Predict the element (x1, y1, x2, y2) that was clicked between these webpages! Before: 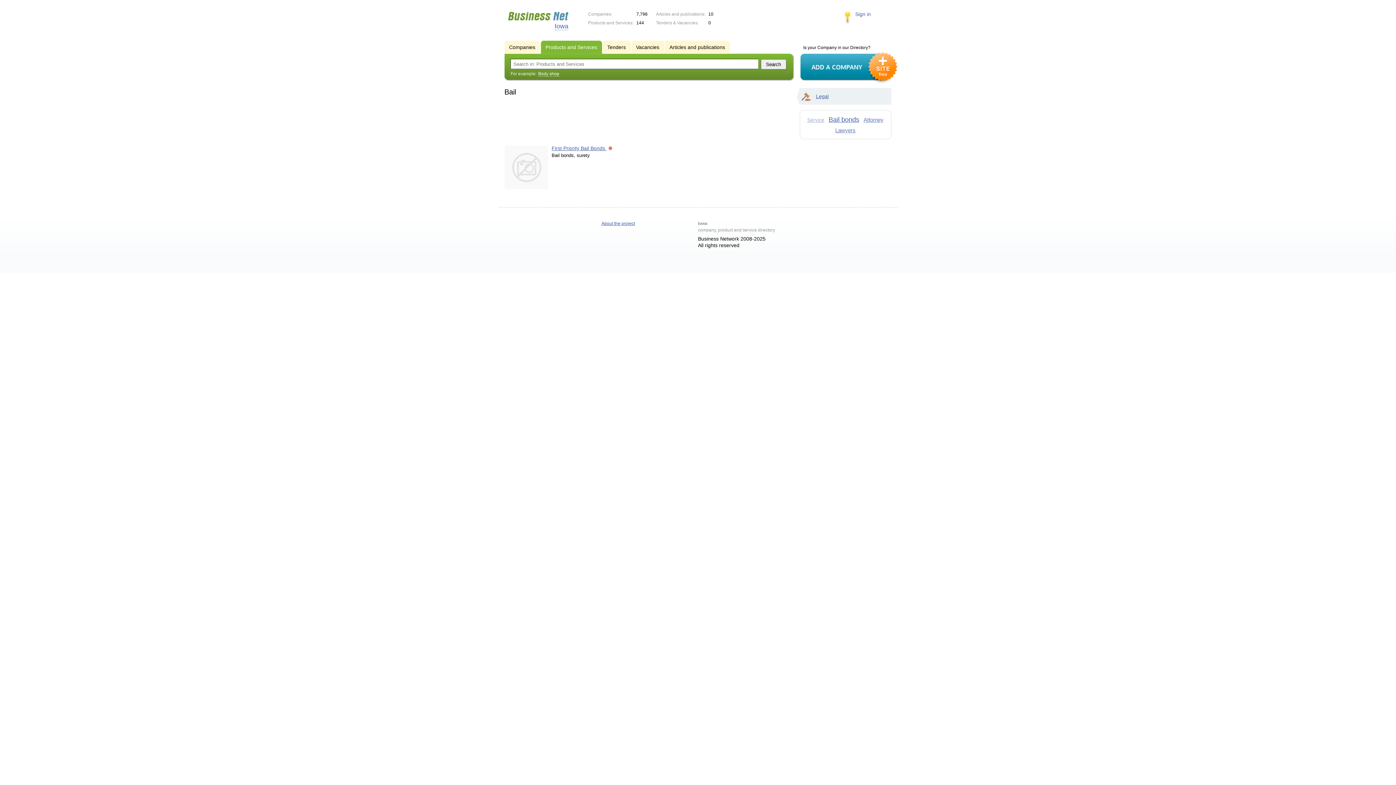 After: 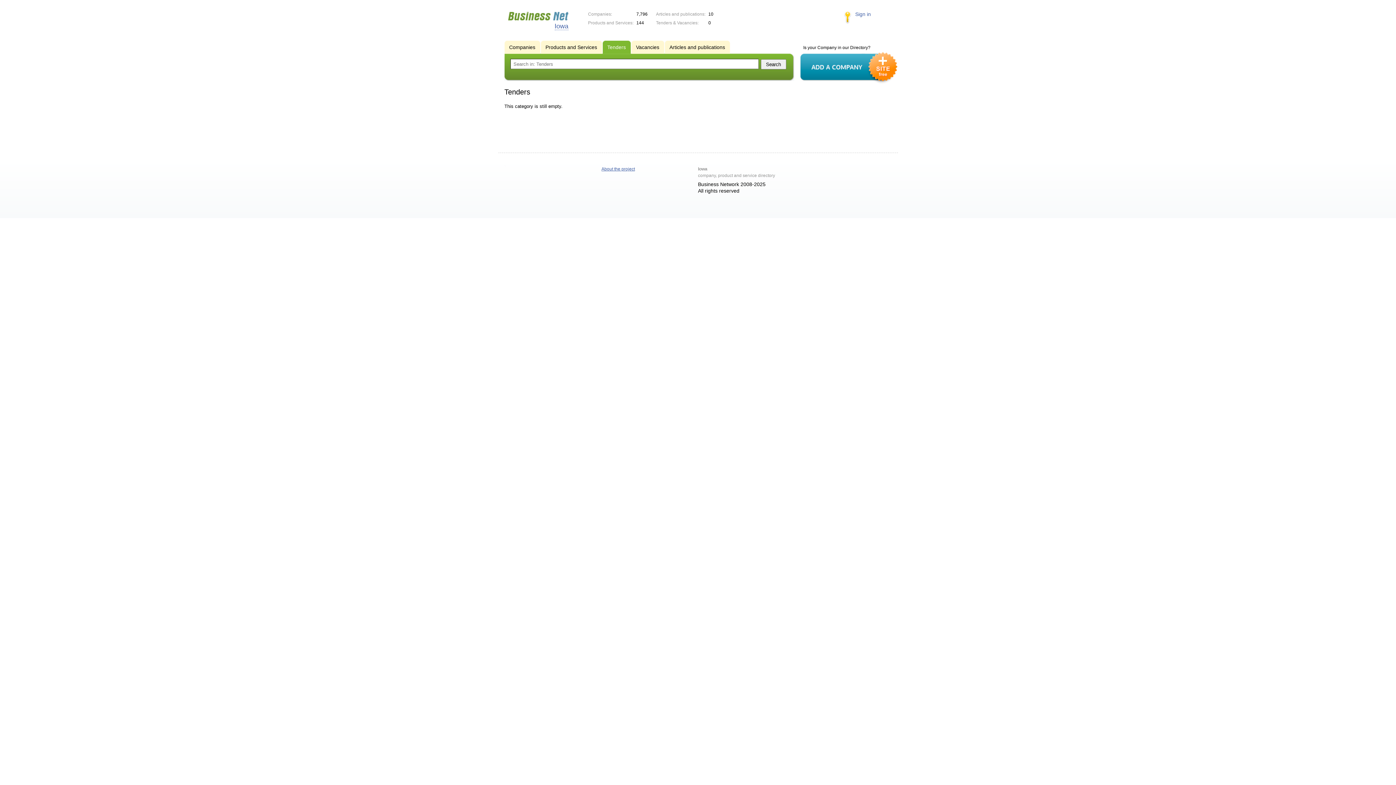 Action: bbox: (602, 40, 632, 53) label: Tenders